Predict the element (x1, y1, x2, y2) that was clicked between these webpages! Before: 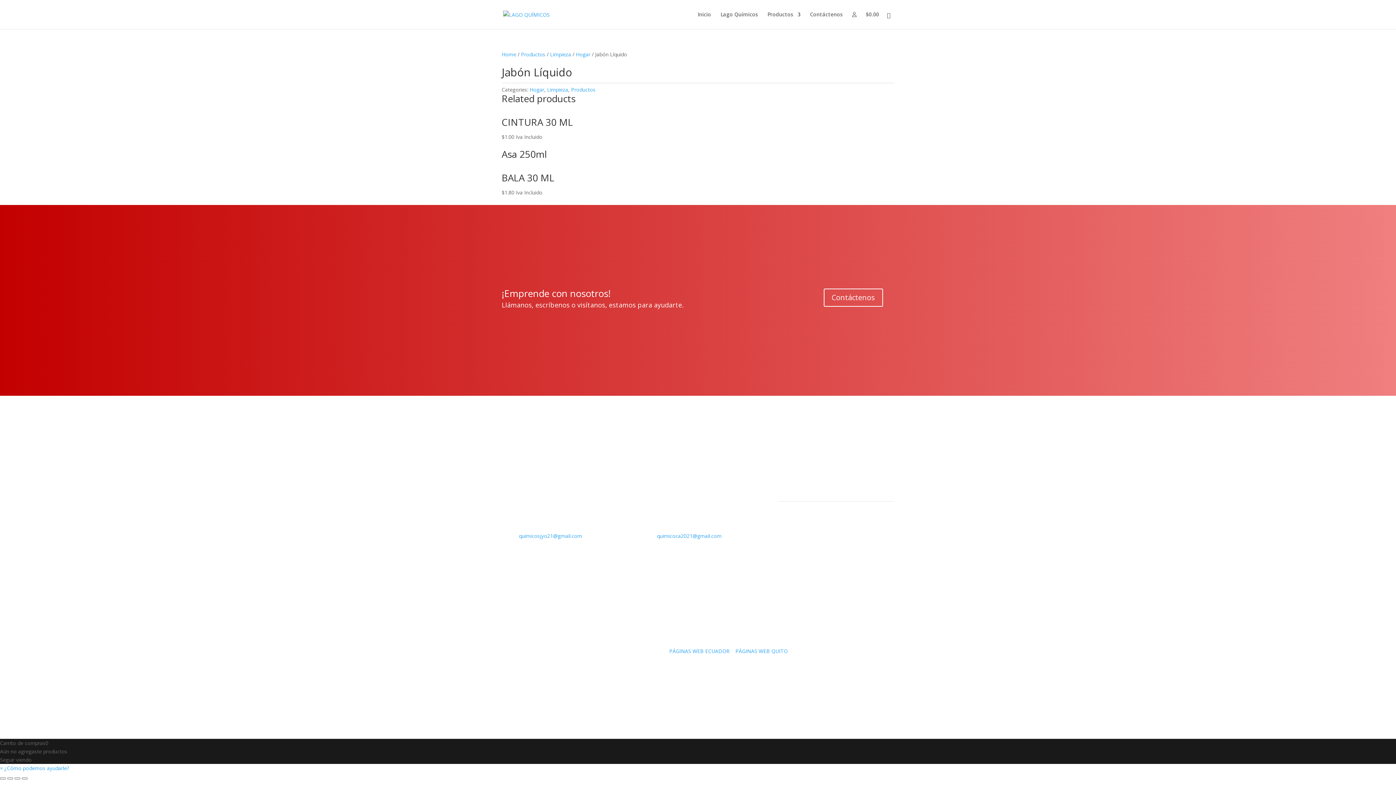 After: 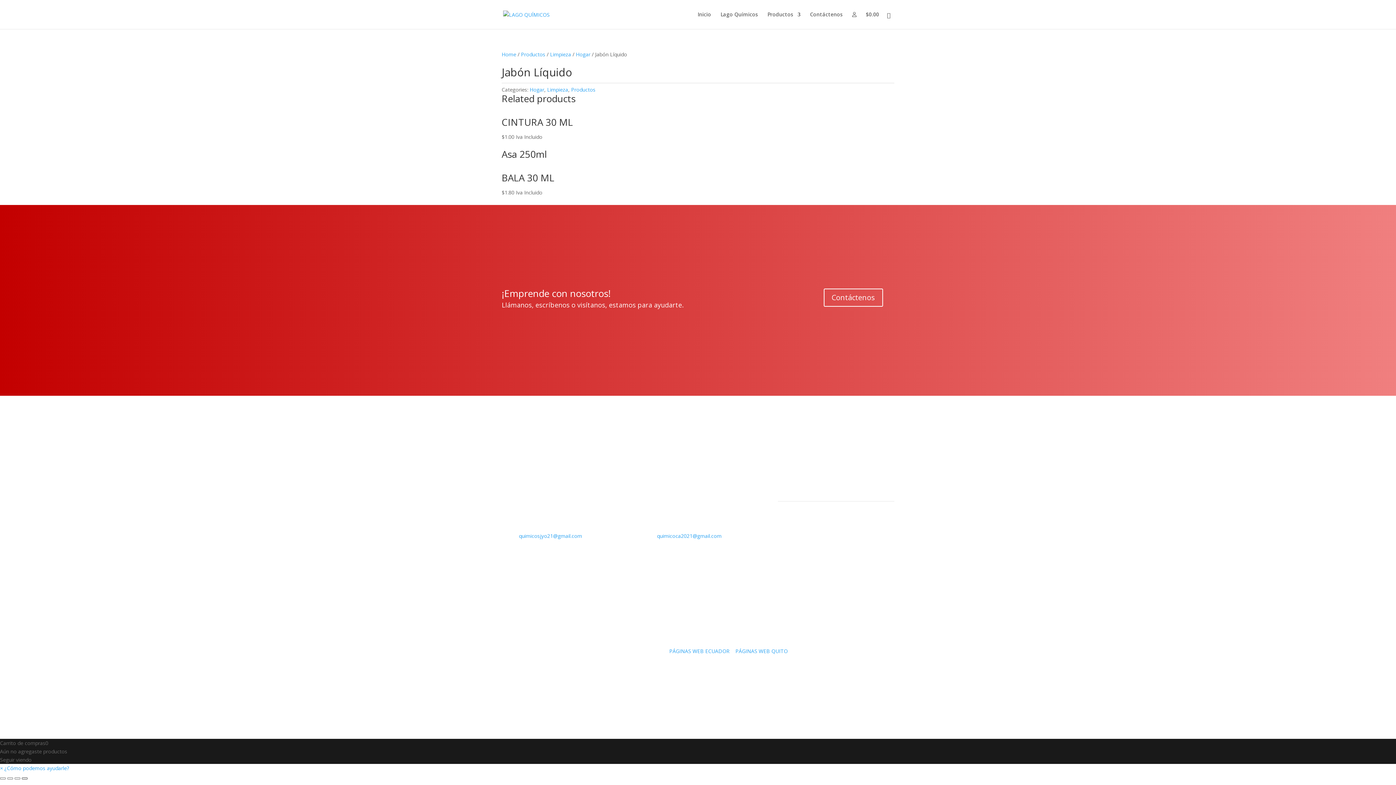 Action: label: Zoom in/out bbox: (21, 777, 27, 780)